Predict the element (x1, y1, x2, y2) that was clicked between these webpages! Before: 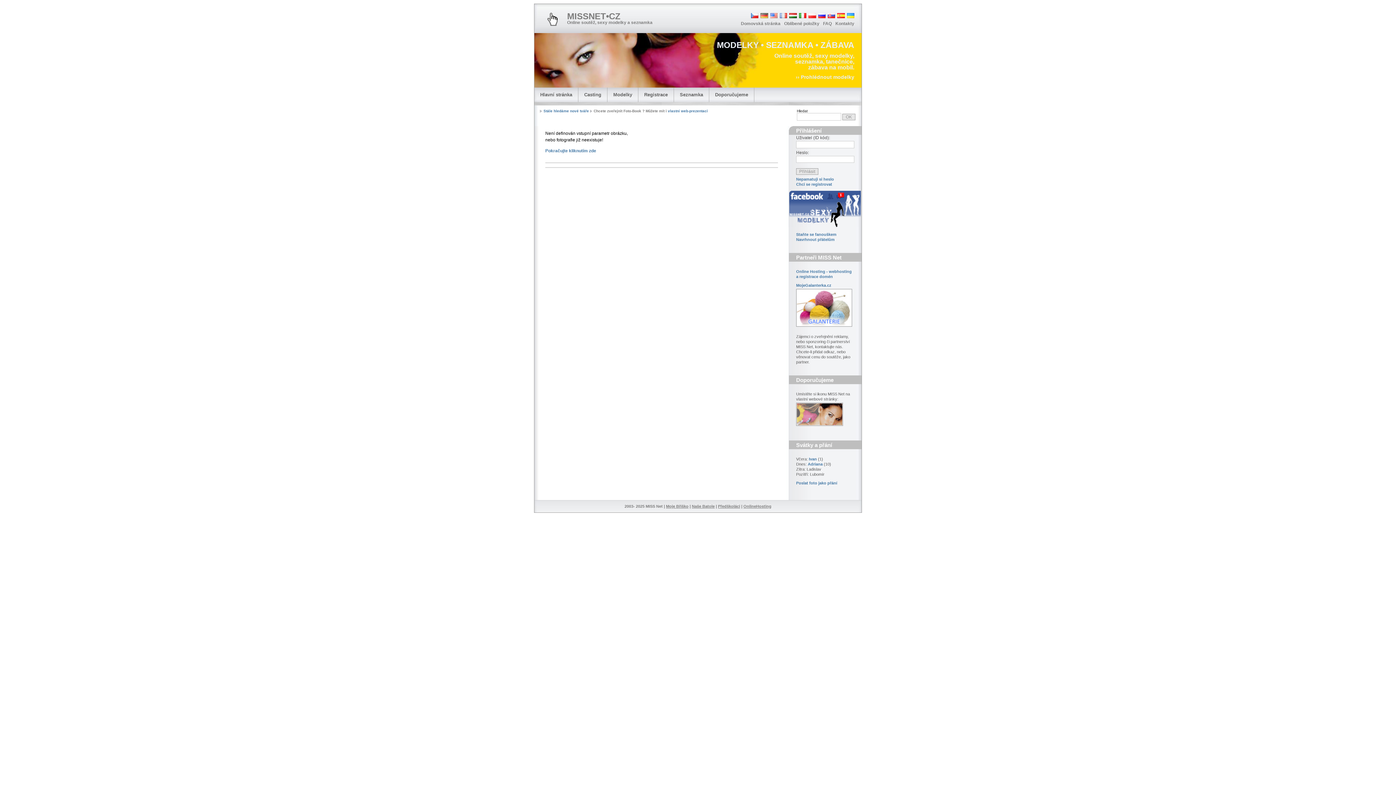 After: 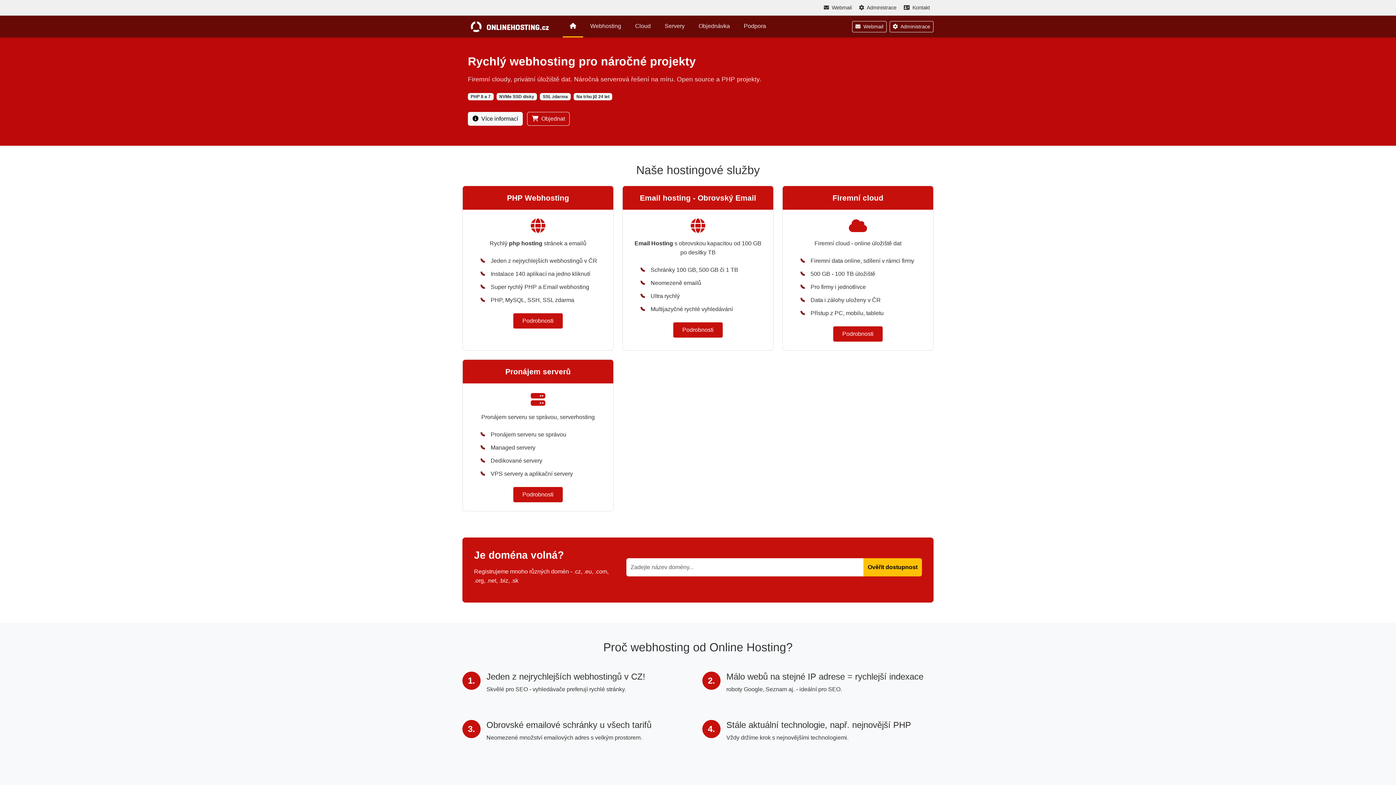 Action: label: Doporučujeme bbox: (709, 87, 754, 102)